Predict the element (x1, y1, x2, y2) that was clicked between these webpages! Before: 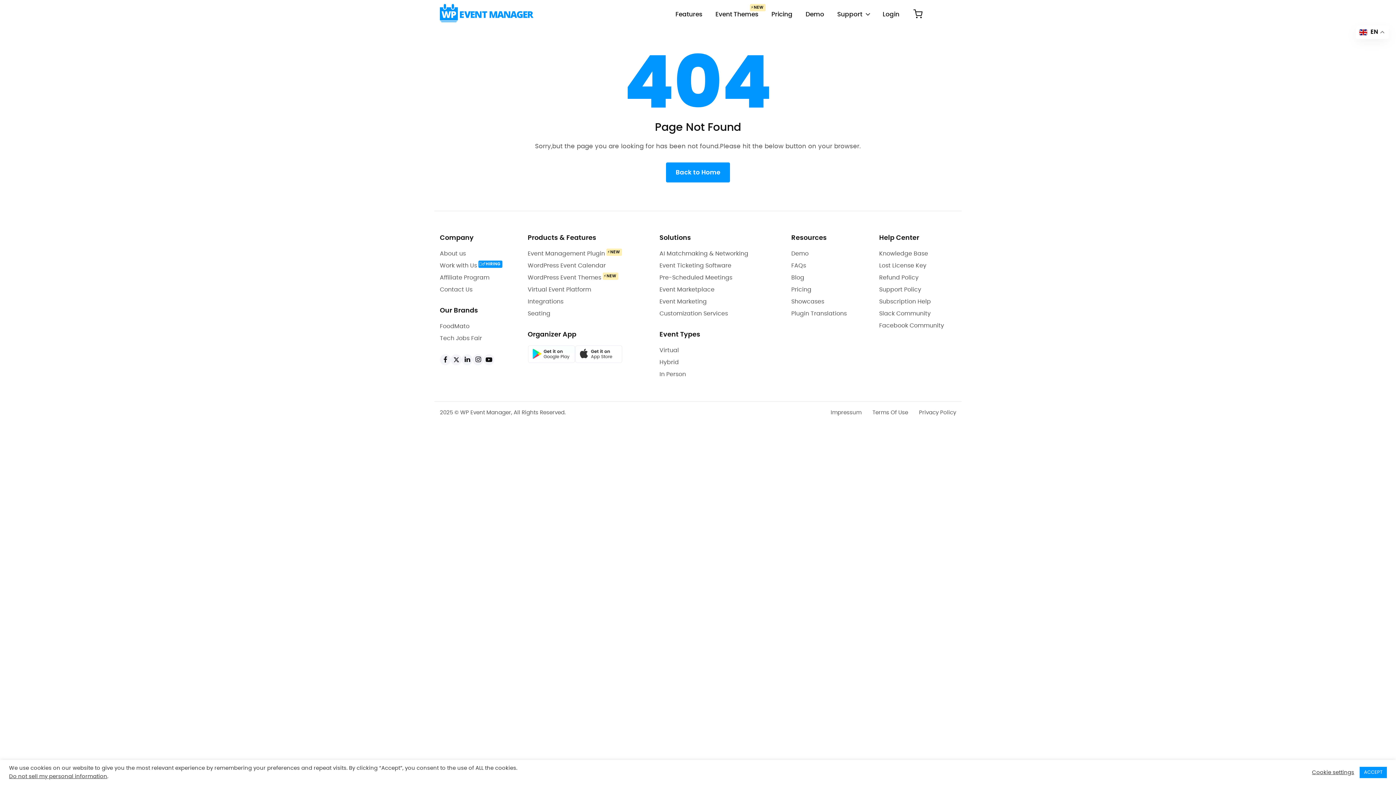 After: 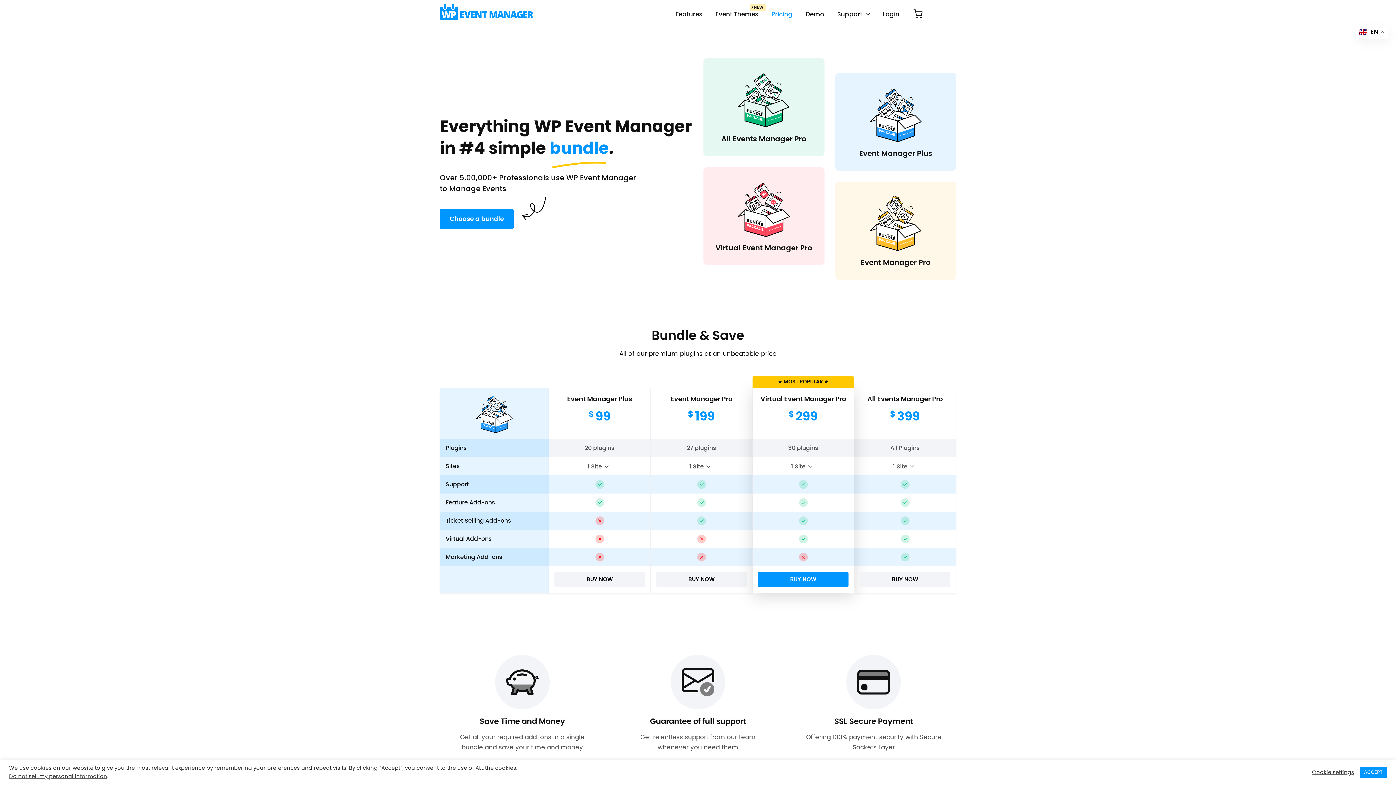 Action: bbox: (791, 286, 811, 292) label: Pricing